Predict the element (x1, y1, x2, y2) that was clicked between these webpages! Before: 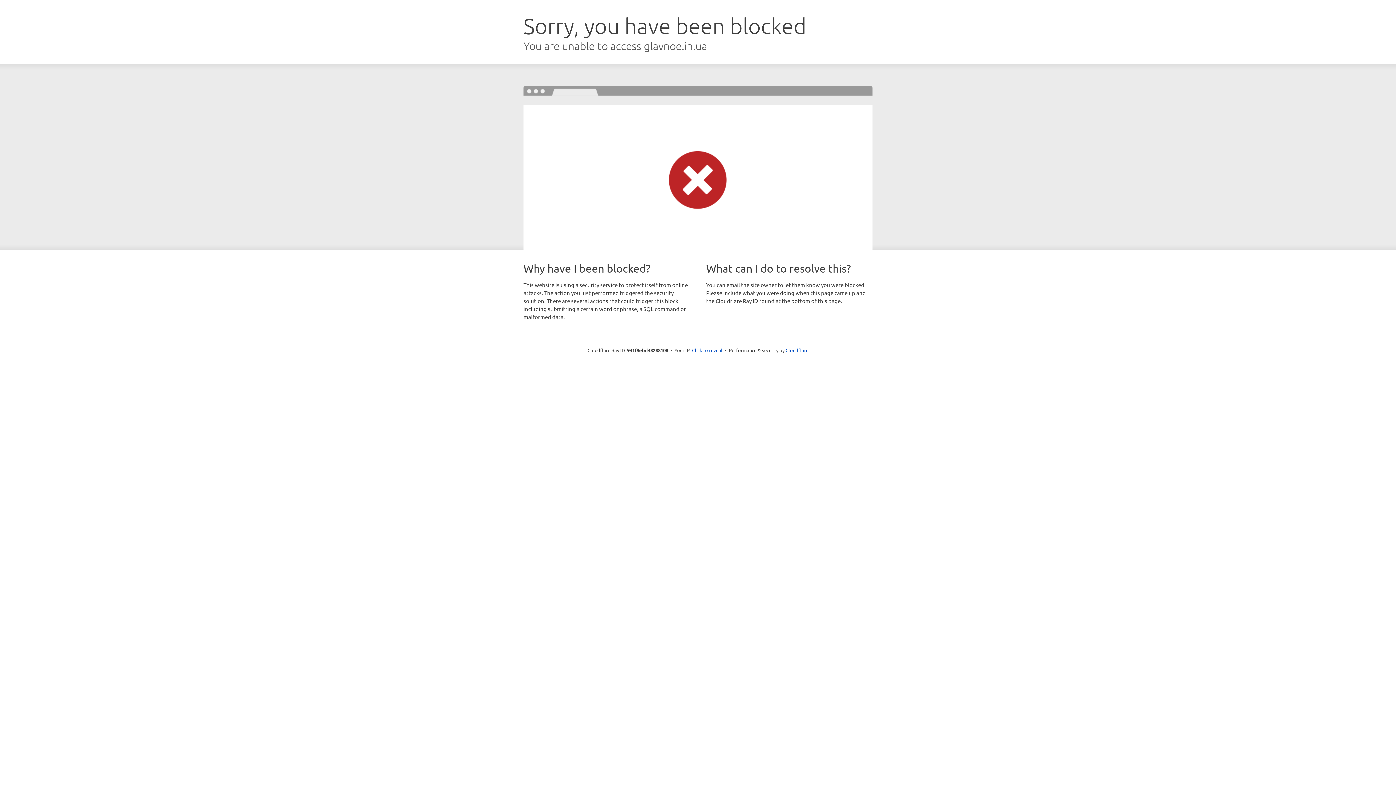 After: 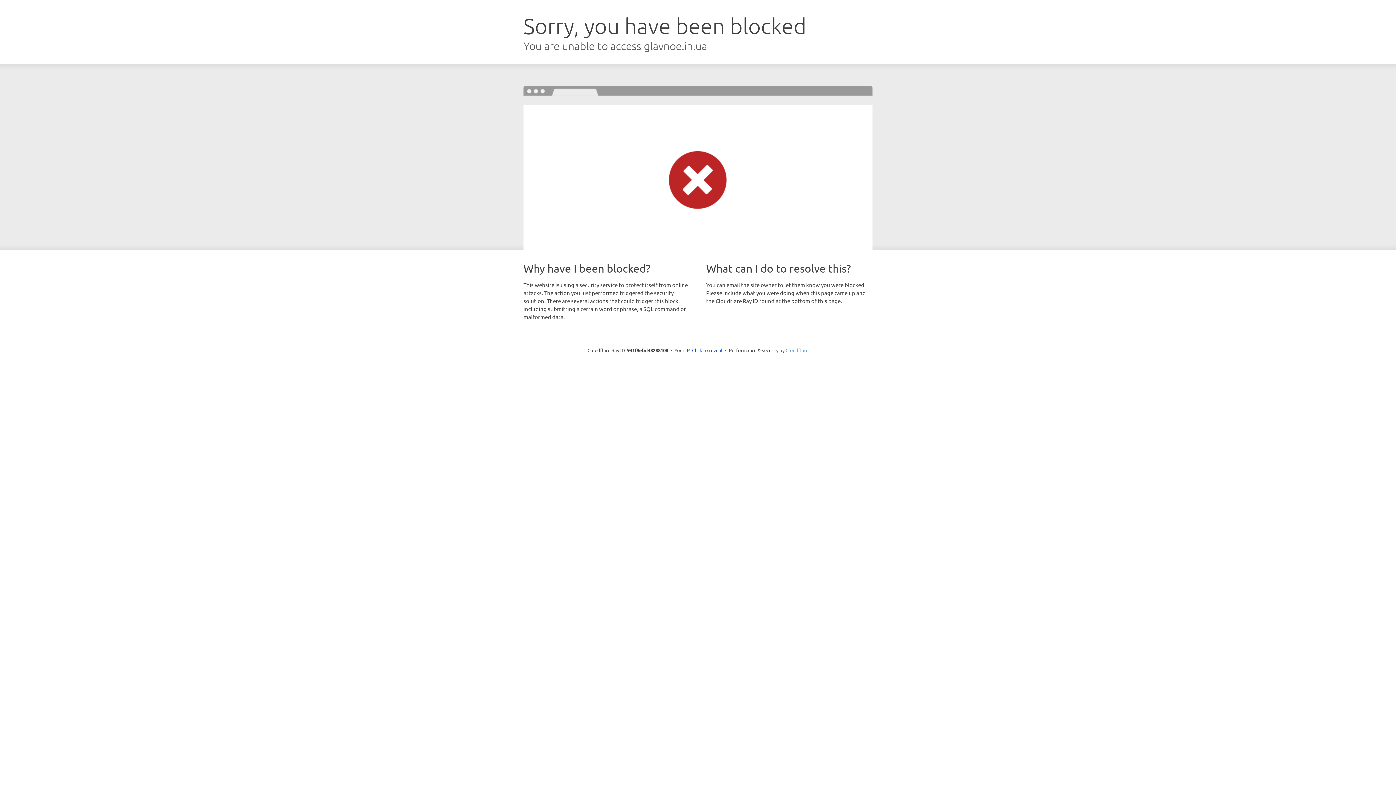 Action: bbox: (785, 347, 808, 353) label: Cloudflare